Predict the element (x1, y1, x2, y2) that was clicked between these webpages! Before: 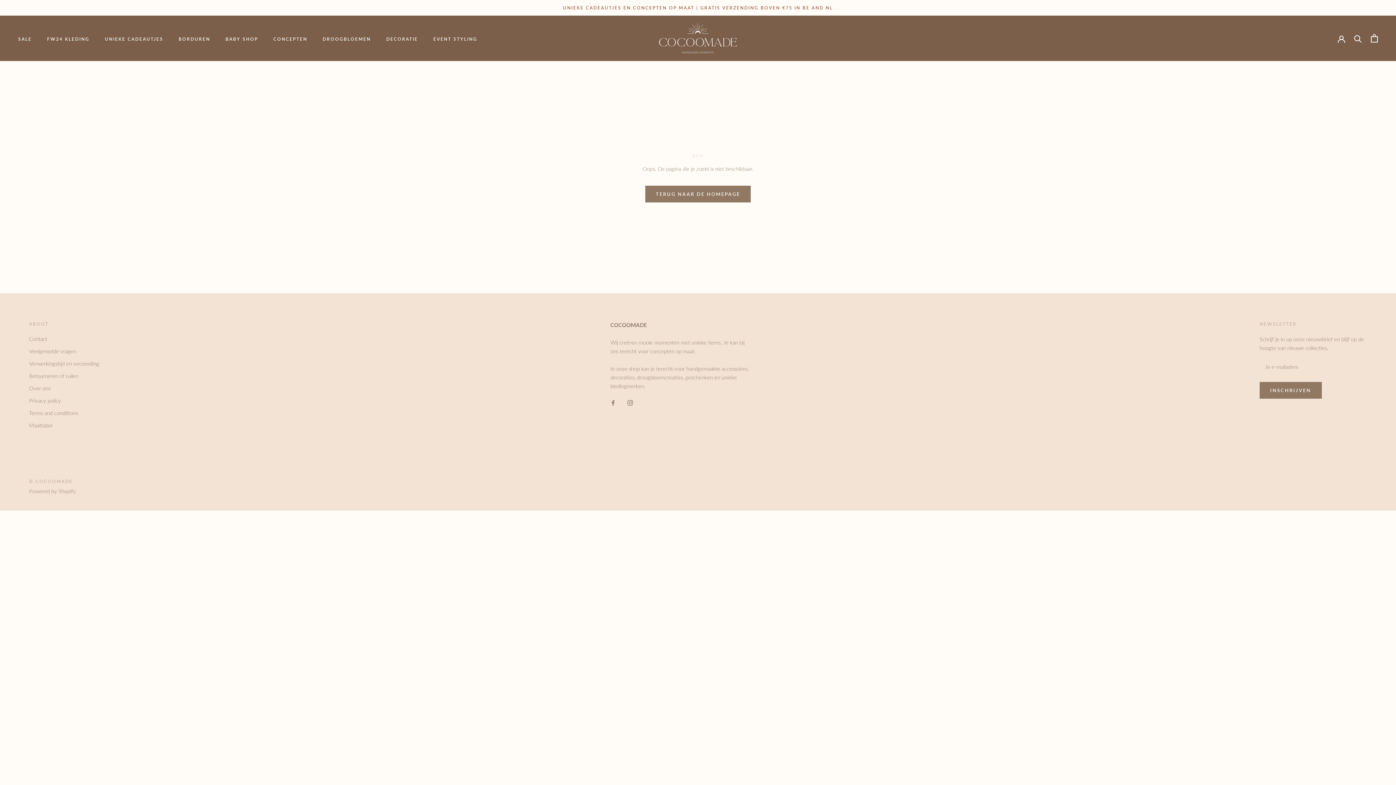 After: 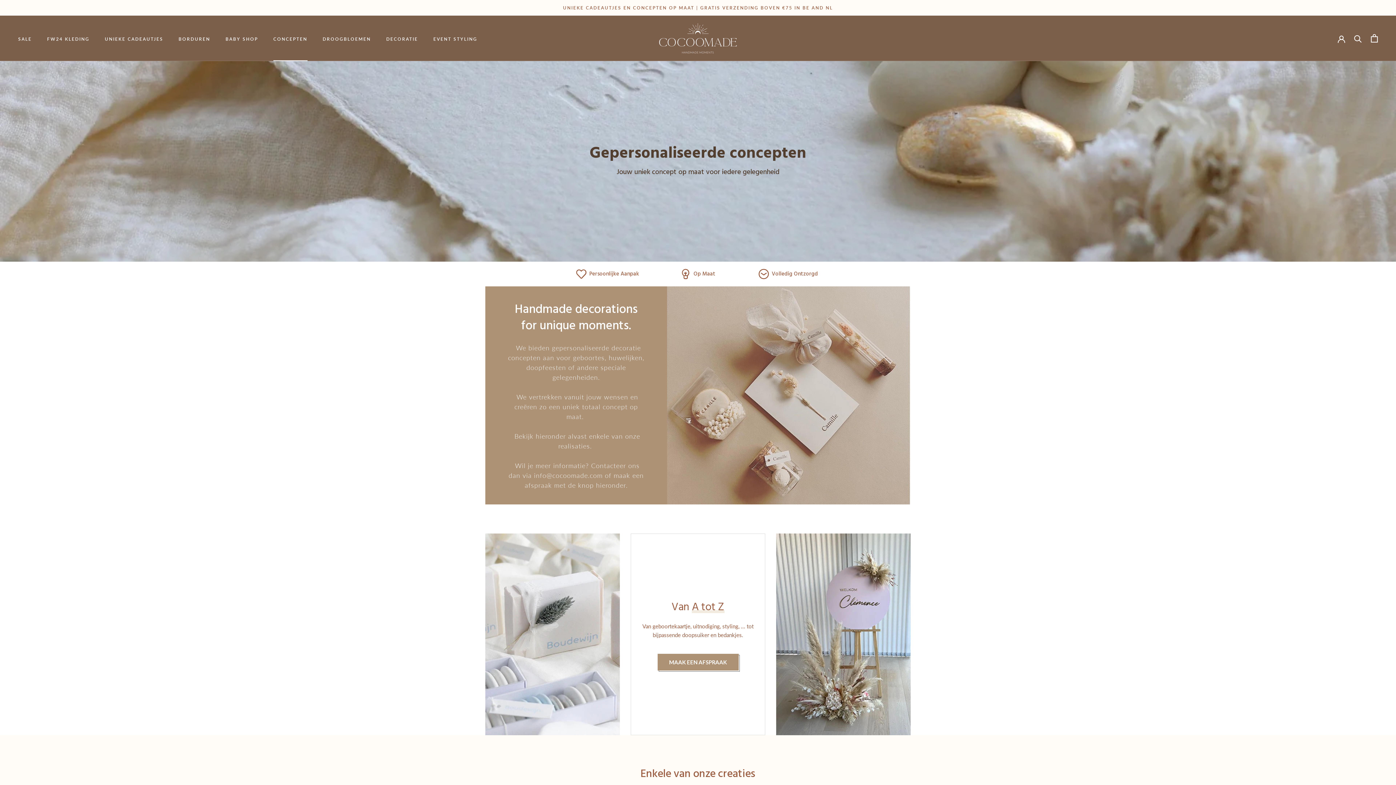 Action: bbox: (273, 36, 307, 41) label: CONCEPTEN
CONCEPTEN